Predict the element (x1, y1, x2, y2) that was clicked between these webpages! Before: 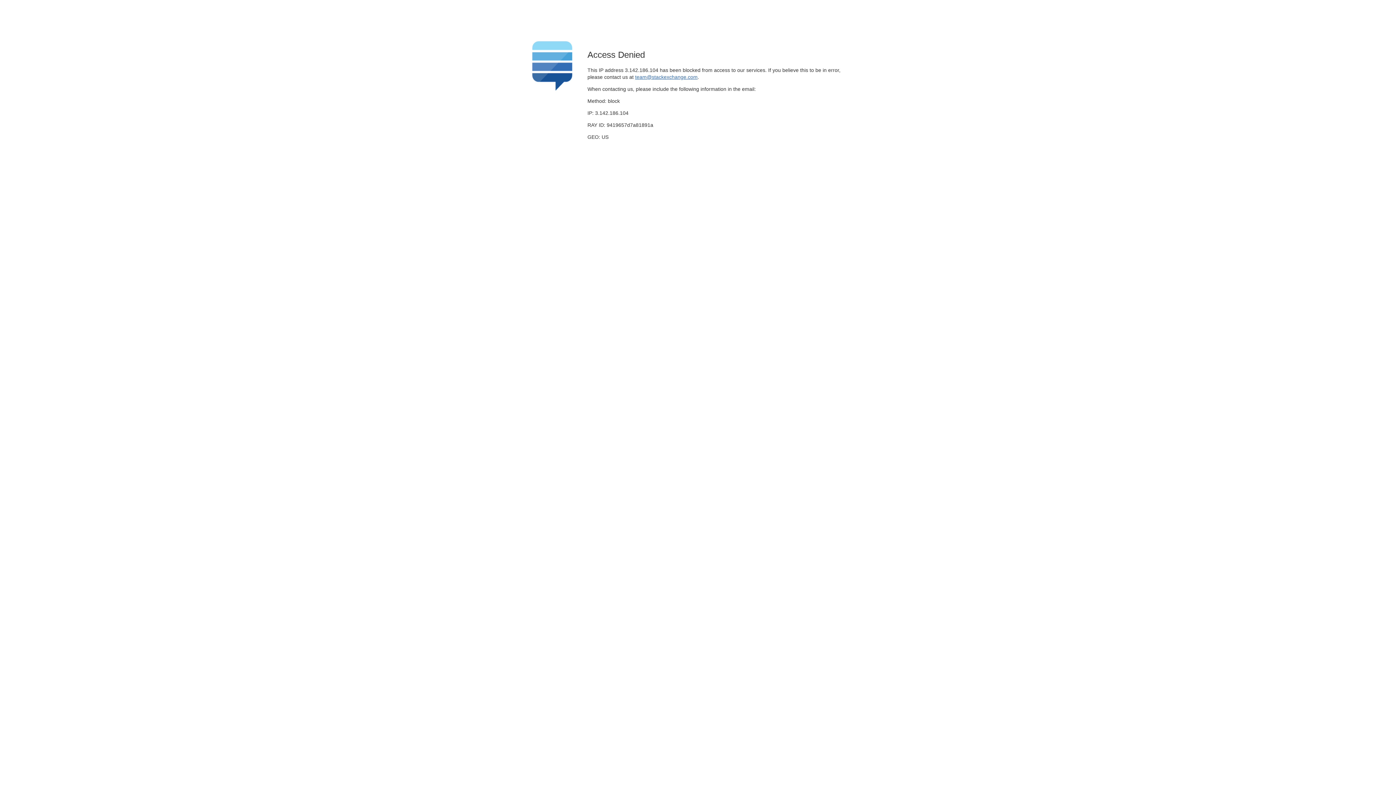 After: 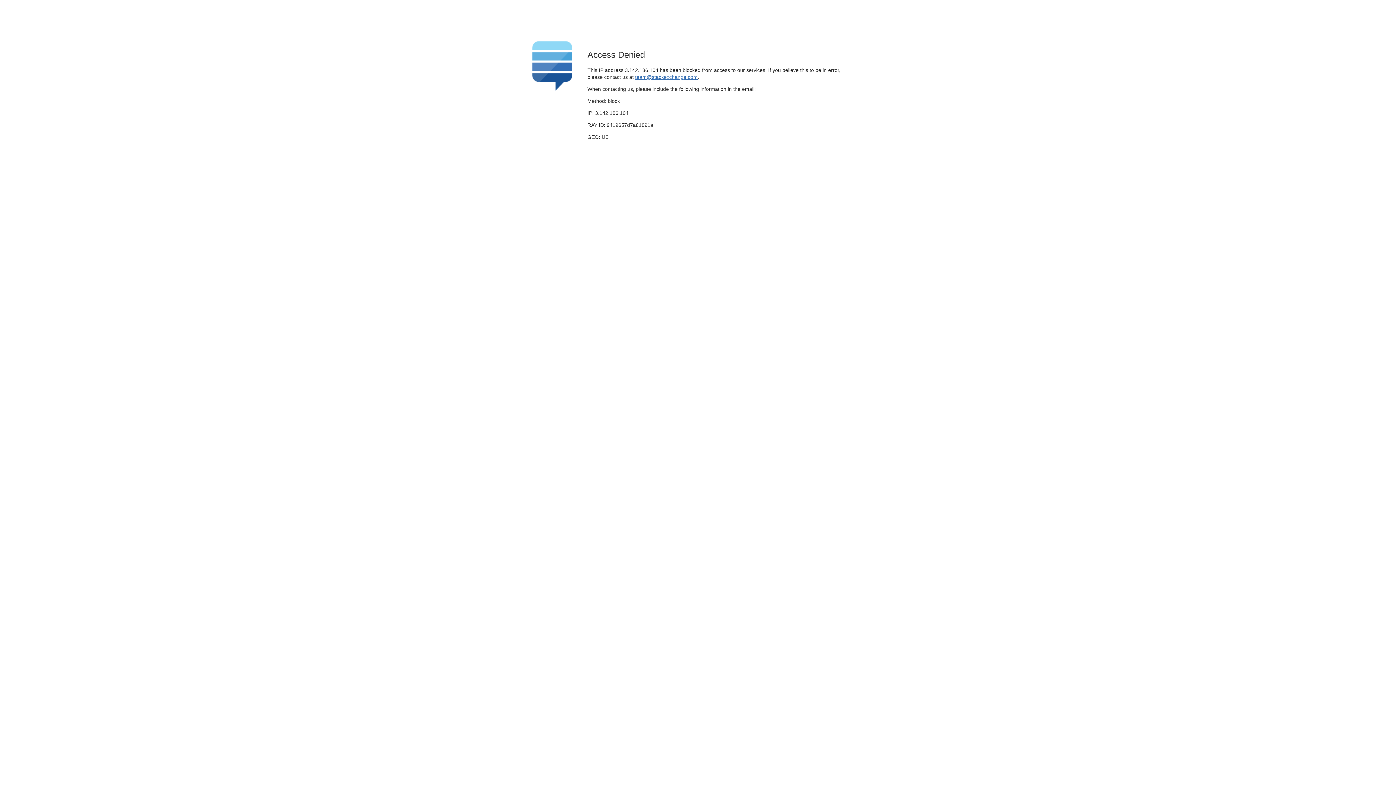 Action: bbox: (635, 74, 697, 79) label: team@stackexchange.com